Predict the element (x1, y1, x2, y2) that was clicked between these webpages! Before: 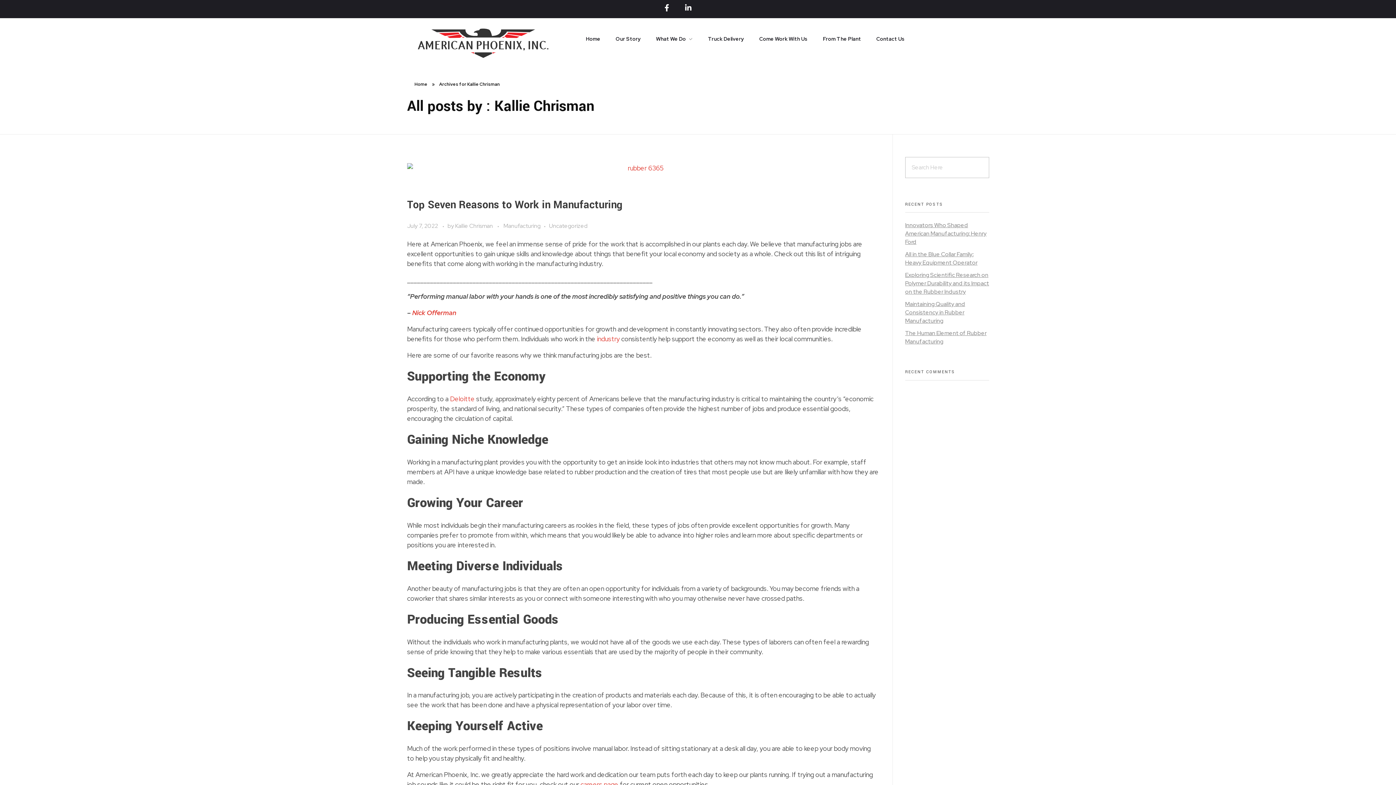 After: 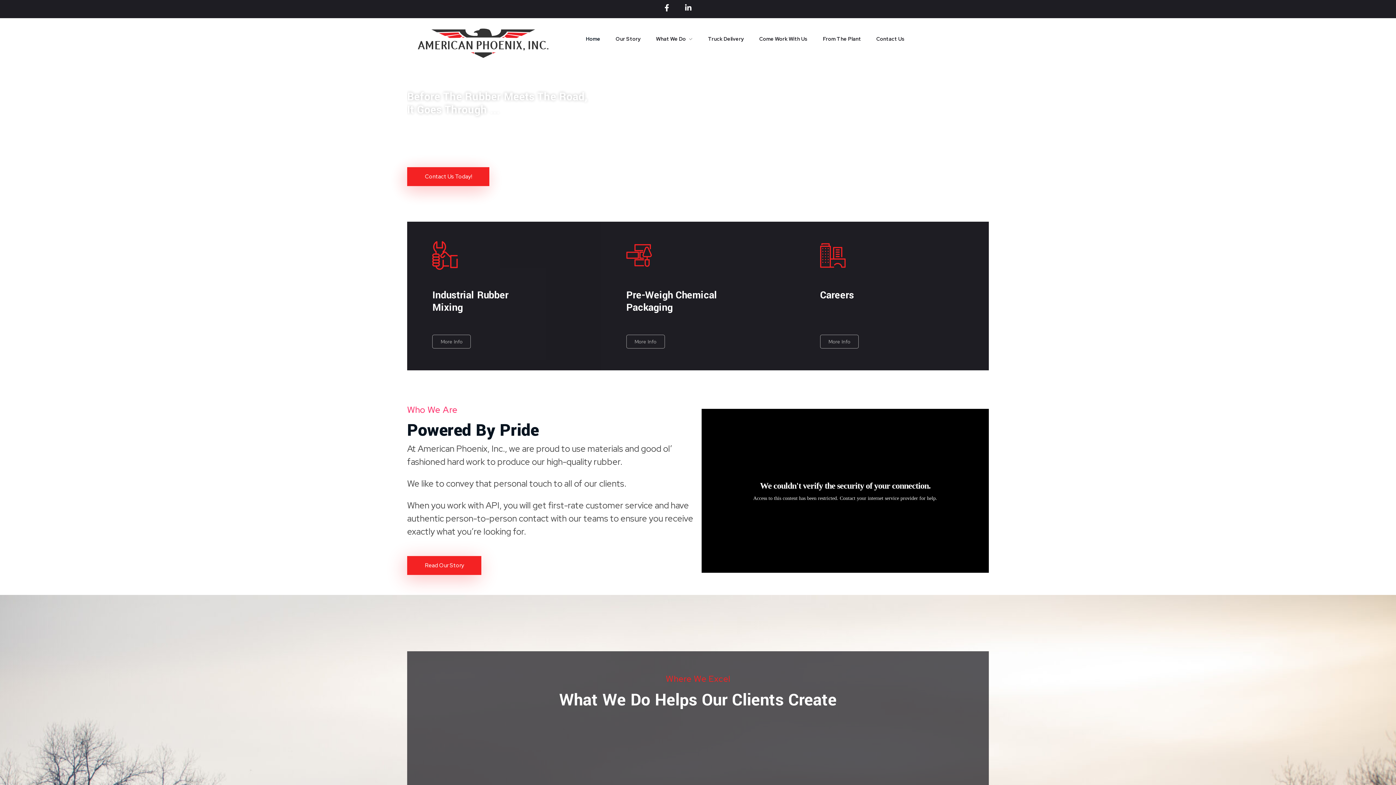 Action: label: Home bbox: (414, 81, 427, 87)